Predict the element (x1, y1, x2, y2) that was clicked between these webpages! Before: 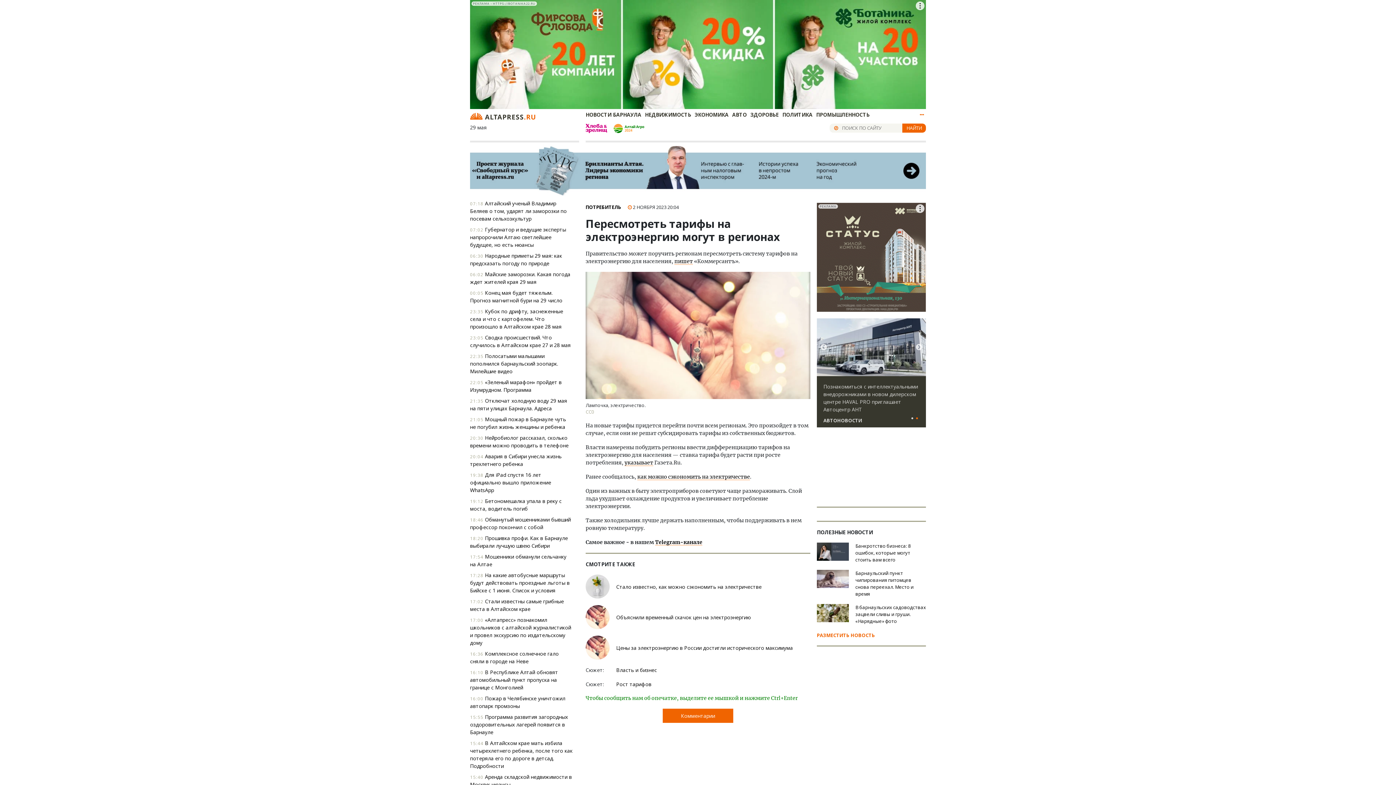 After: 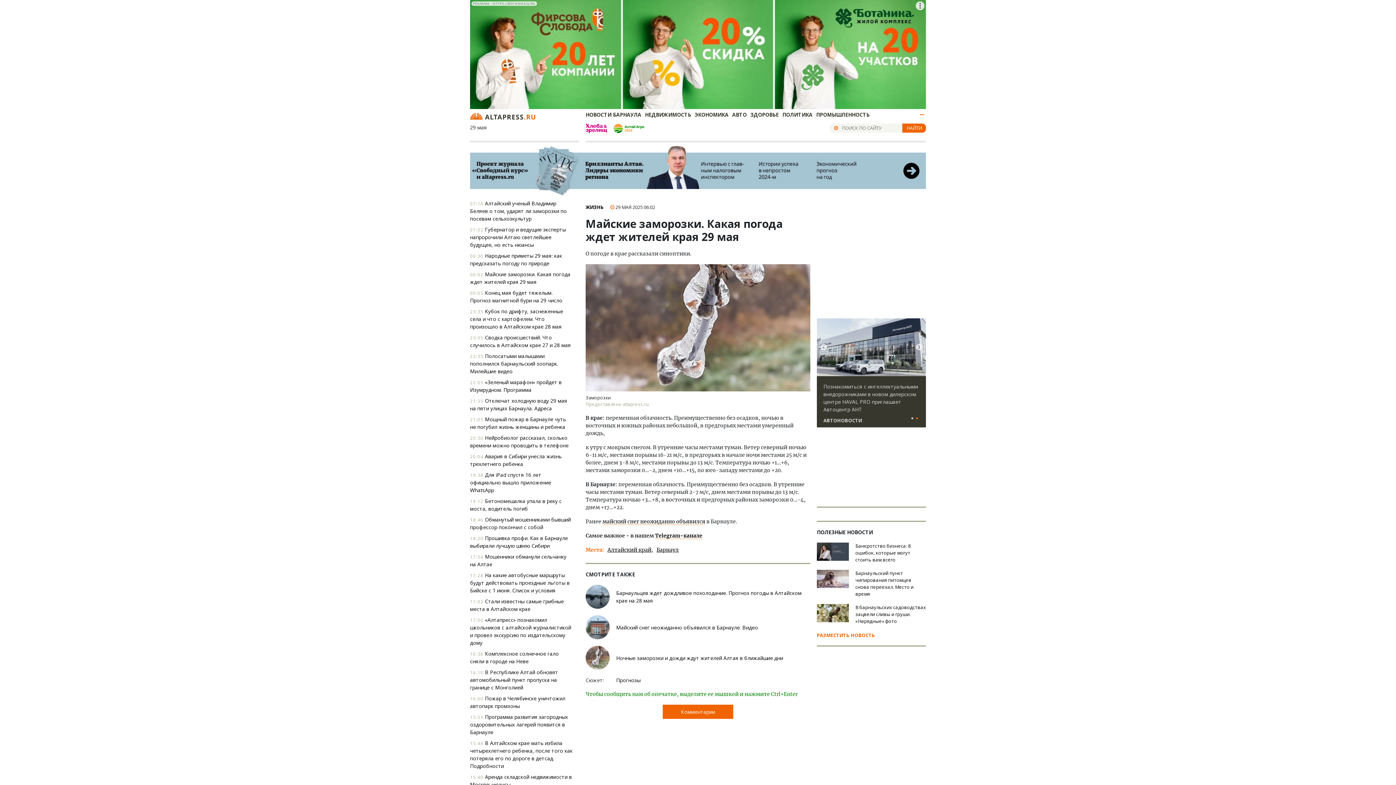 Action: bbox: (470, 270, 572, 285) label: 06:02 Майские заморозки. Какая погода ждет жителей края 29 мая